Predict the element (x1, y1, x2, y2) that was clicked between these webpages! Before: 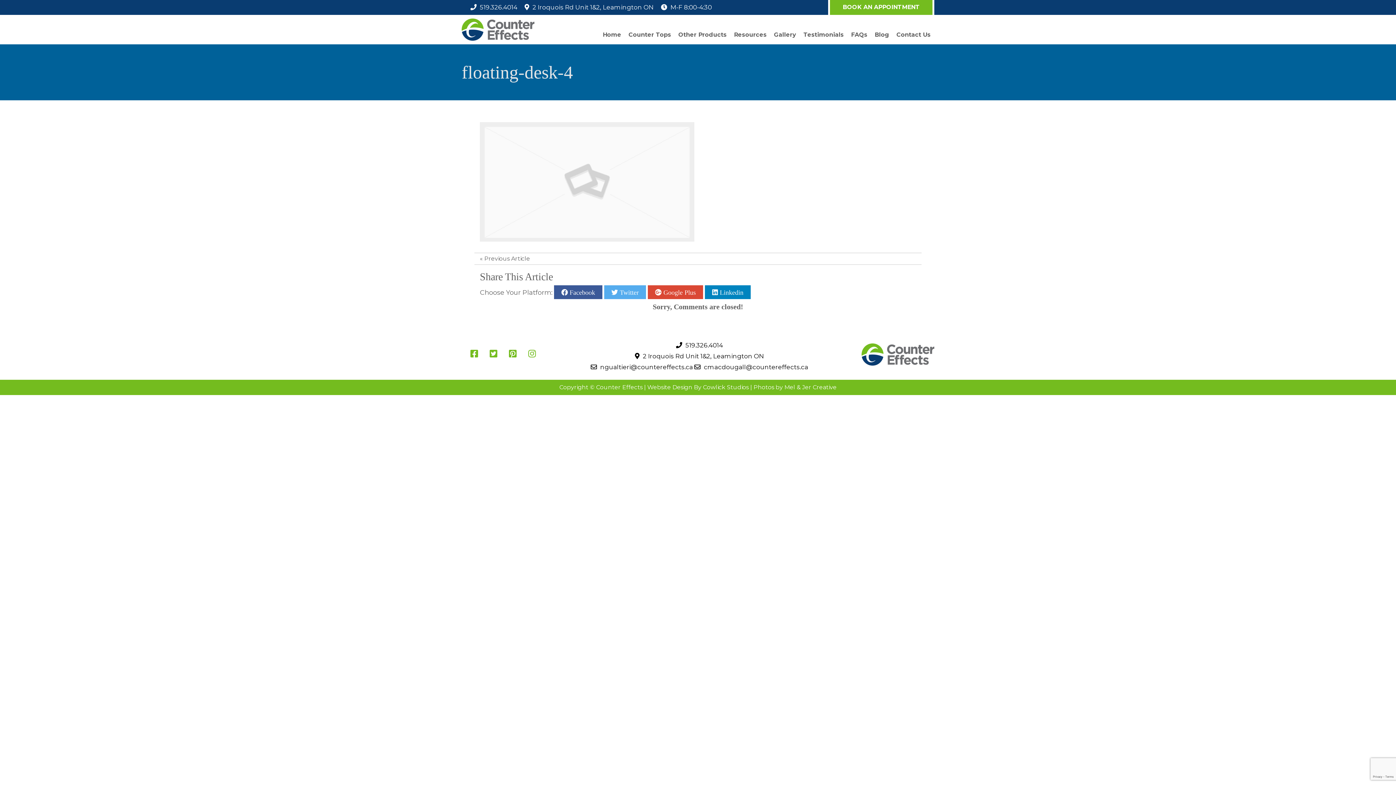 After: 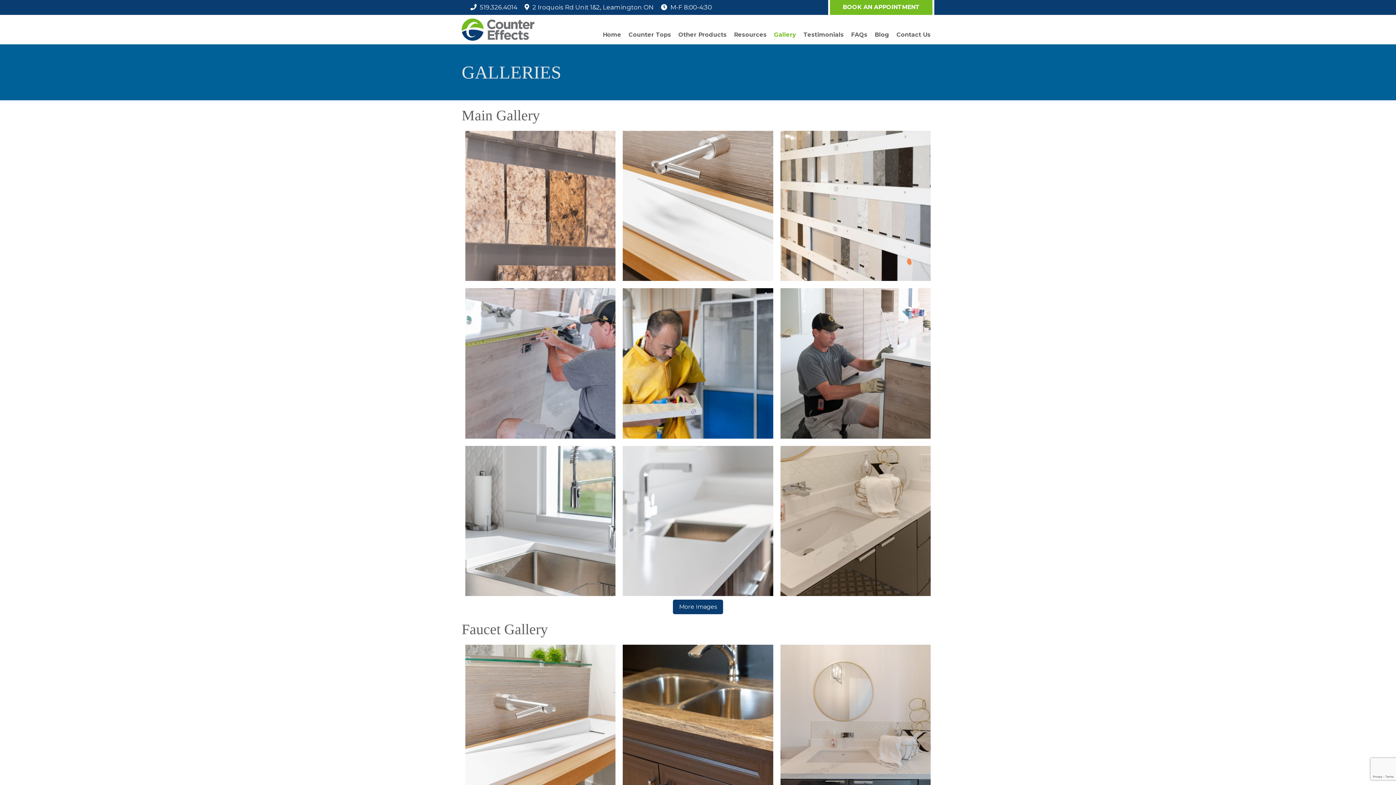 Action: label: Gallery bbox: (770, 27, 800, 42)